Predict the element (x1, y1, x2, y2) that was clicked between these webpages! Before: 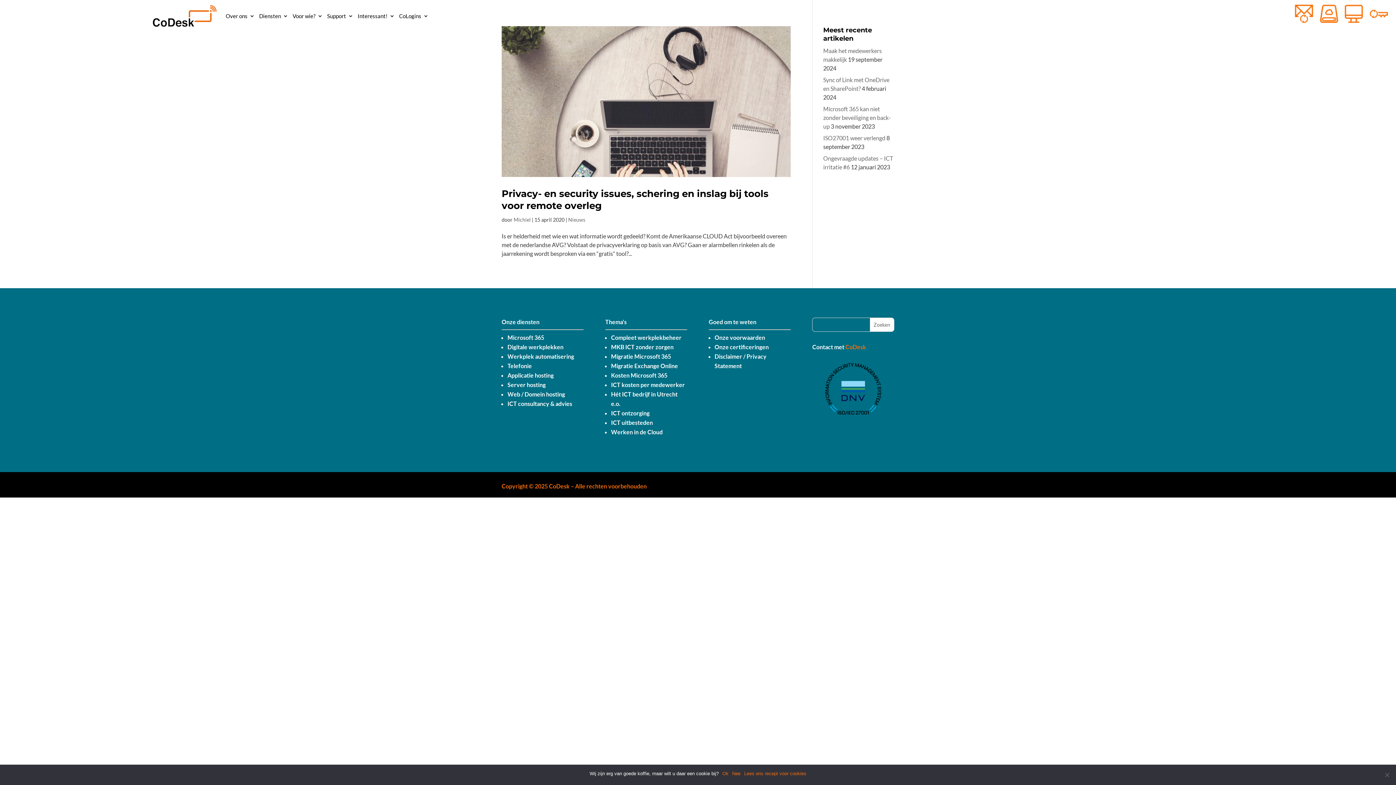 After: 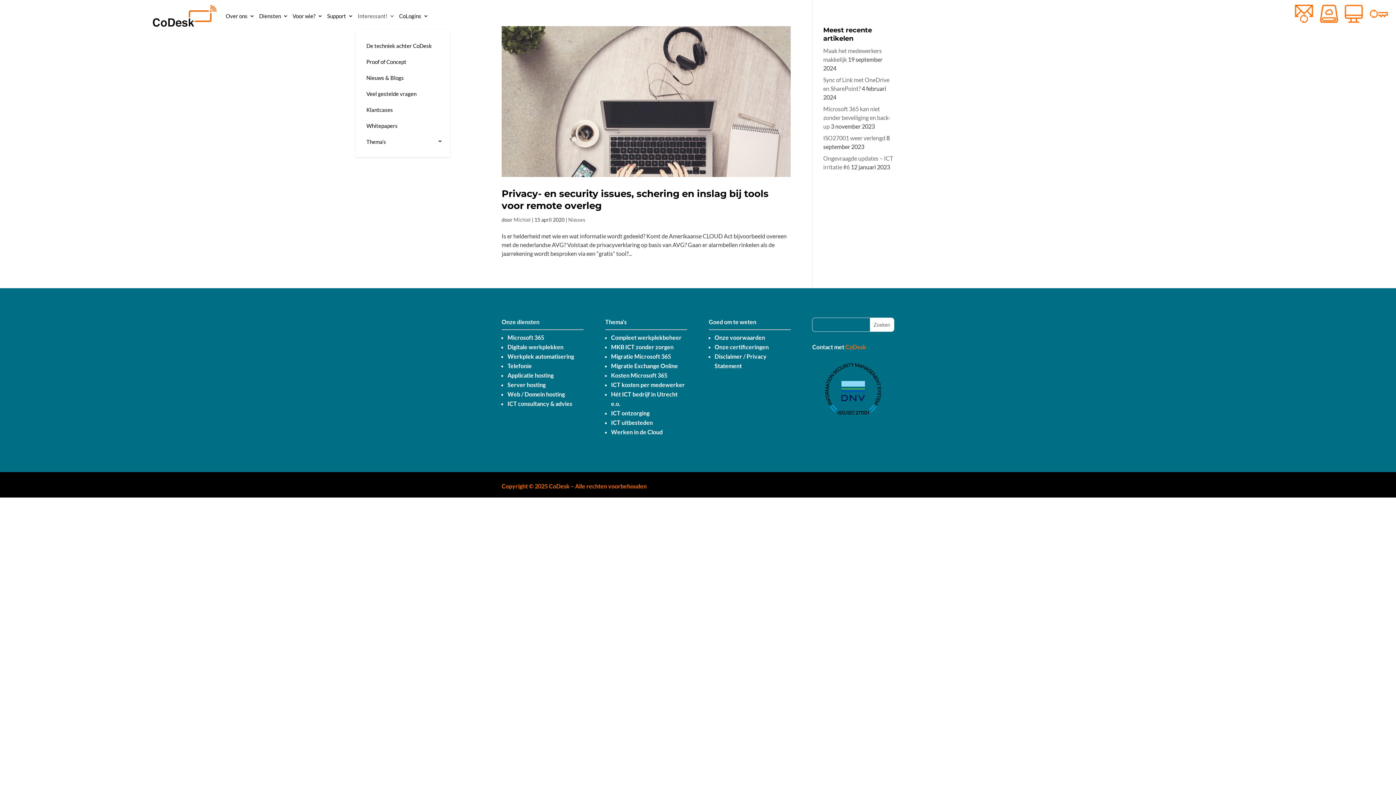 Action: label: Interessant! bbox: (357, 2, 394, 29)